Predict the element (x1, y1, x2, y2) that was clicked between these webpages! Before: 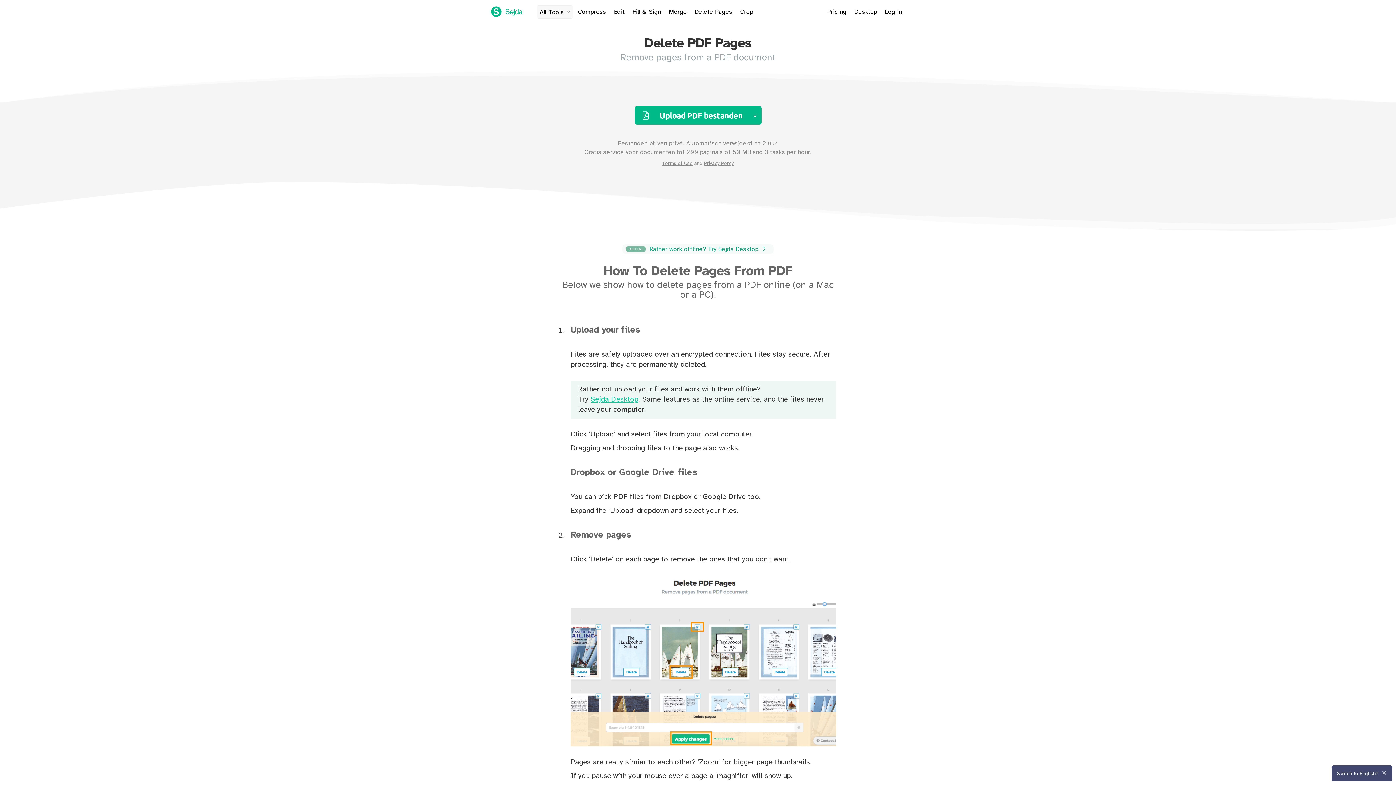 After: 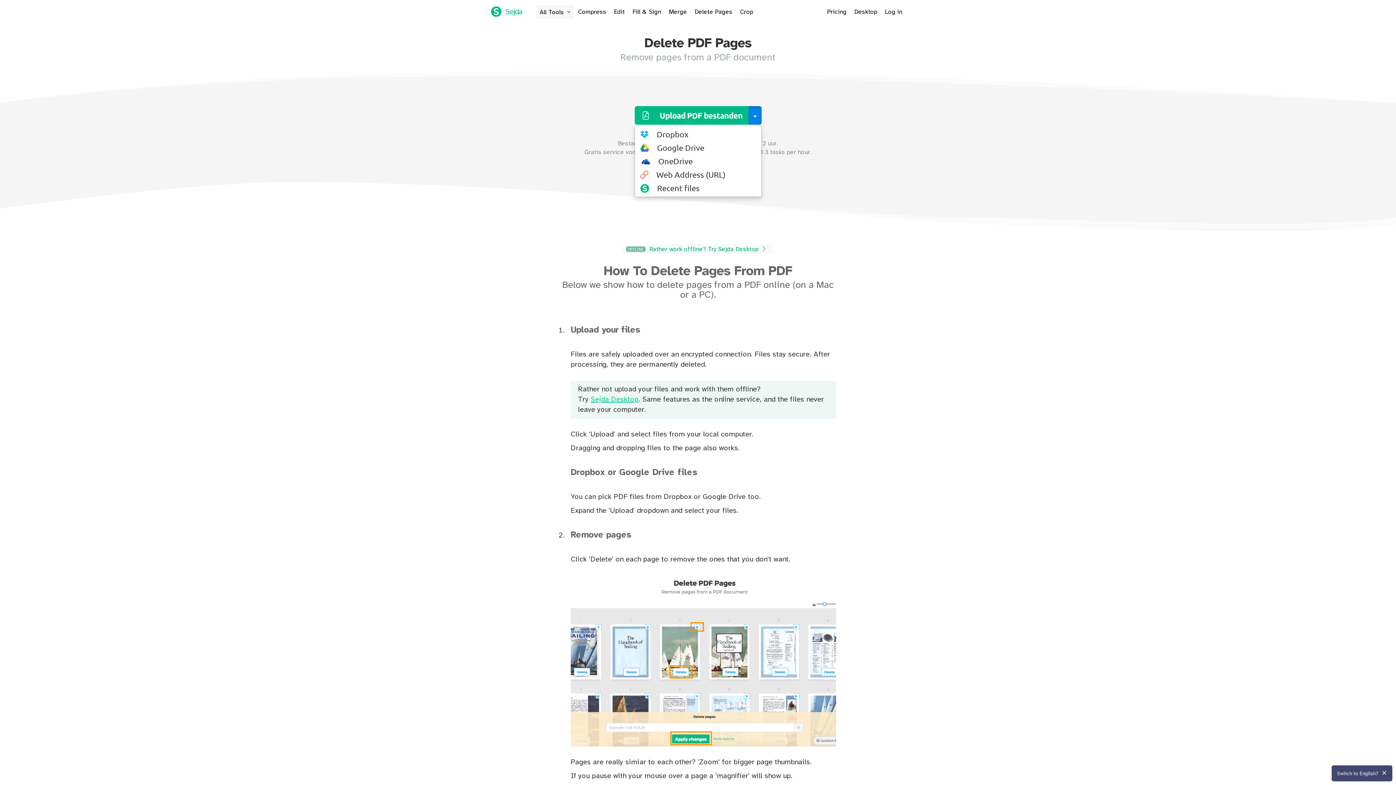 Action: label: Toggle Dropdown bbox: (748, 106, 761, 124)